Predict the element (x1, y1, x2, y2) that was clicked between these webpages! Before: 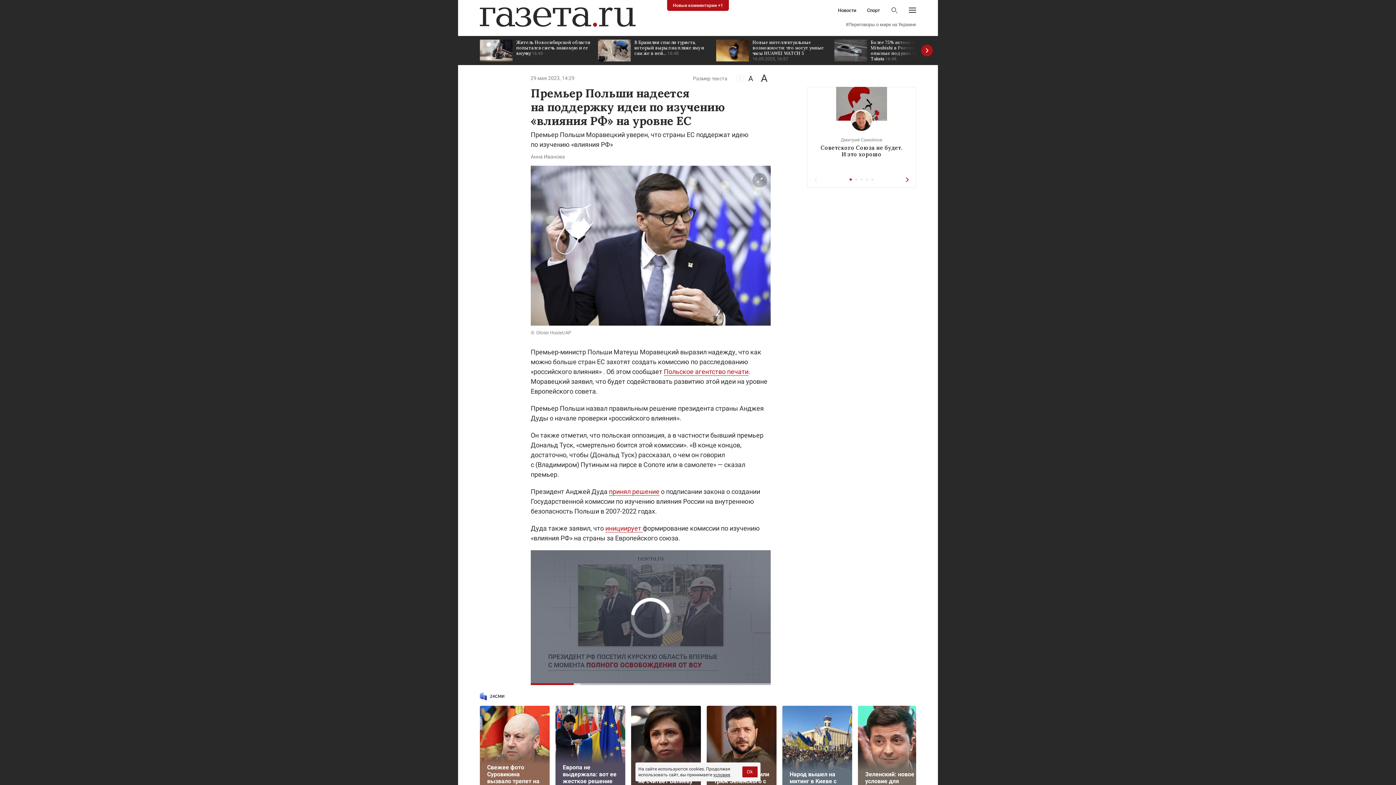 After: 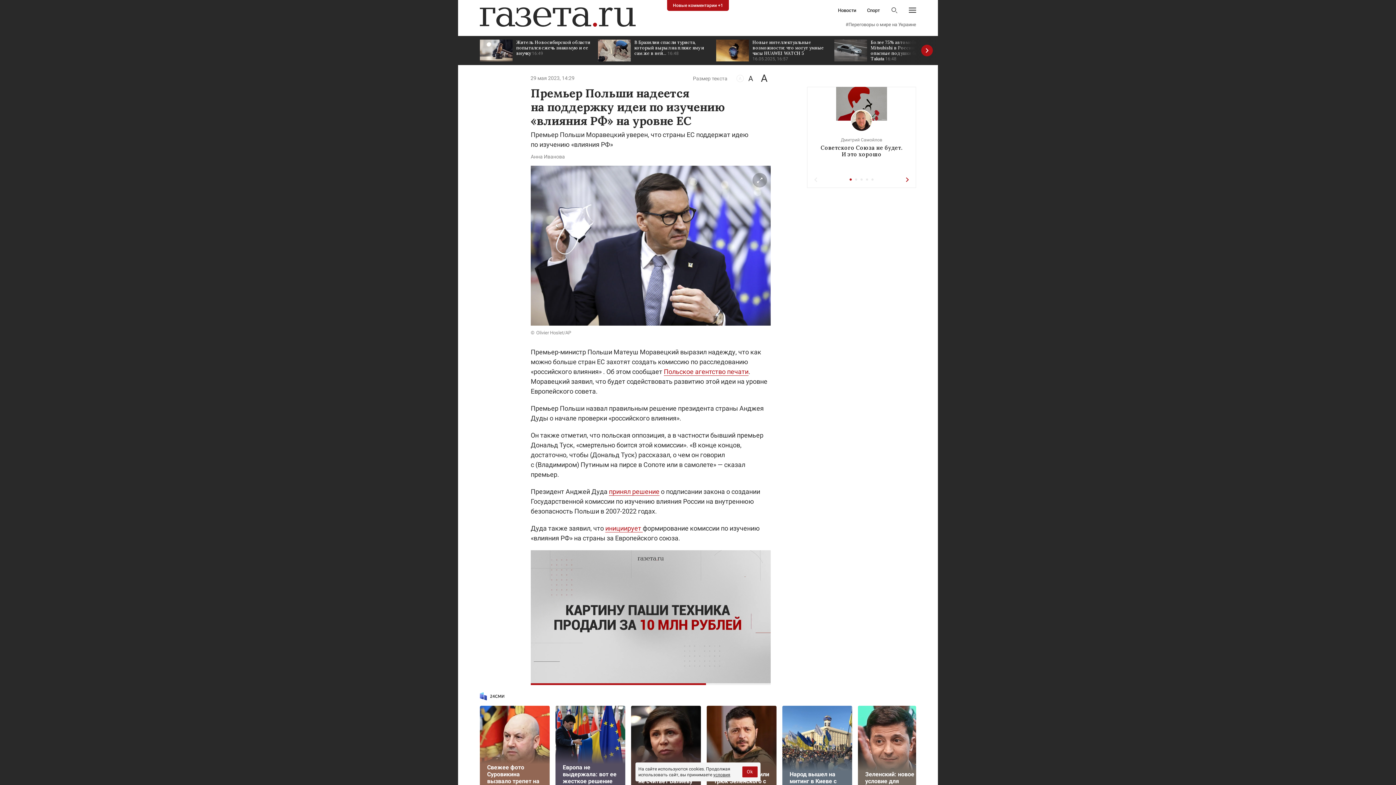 Action: bbox: (713, 772, 730, 777) label: условия